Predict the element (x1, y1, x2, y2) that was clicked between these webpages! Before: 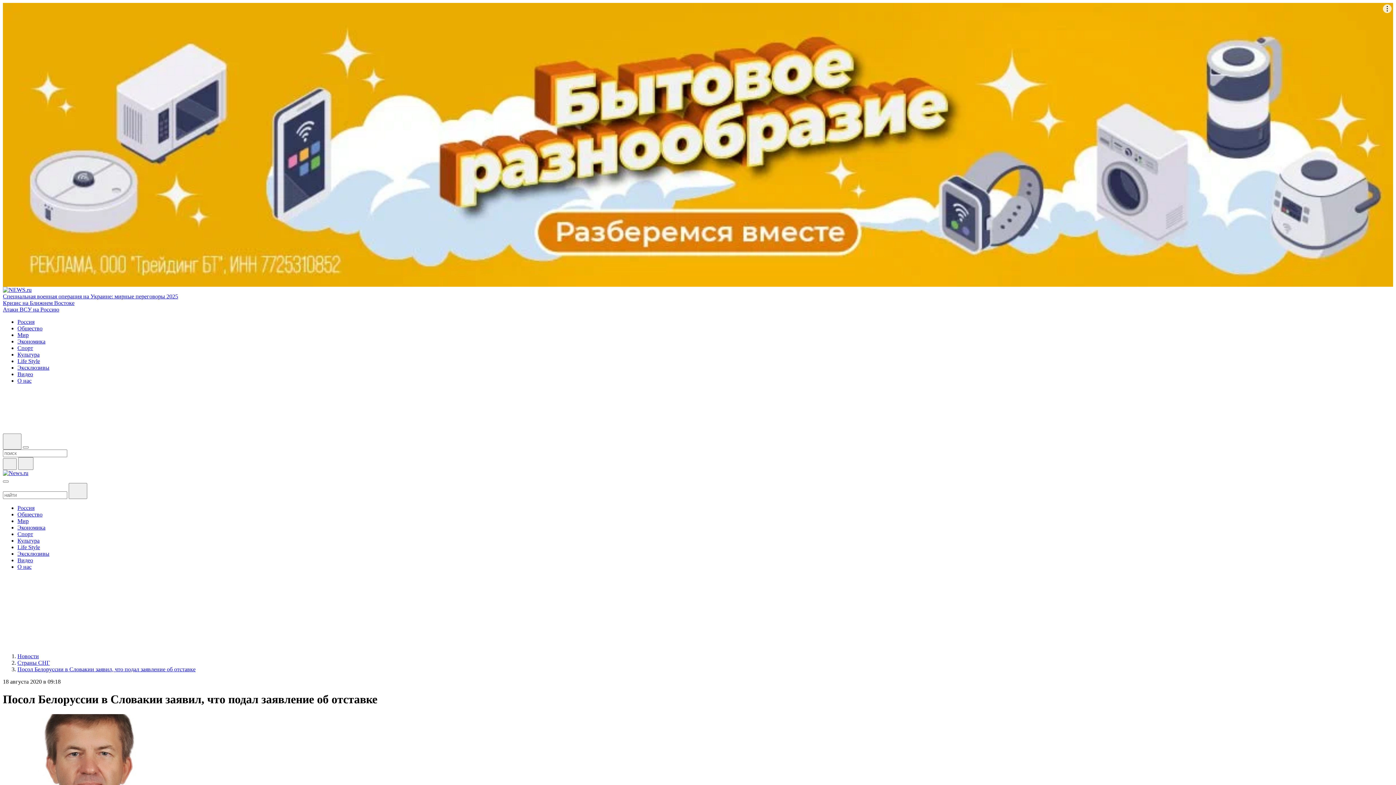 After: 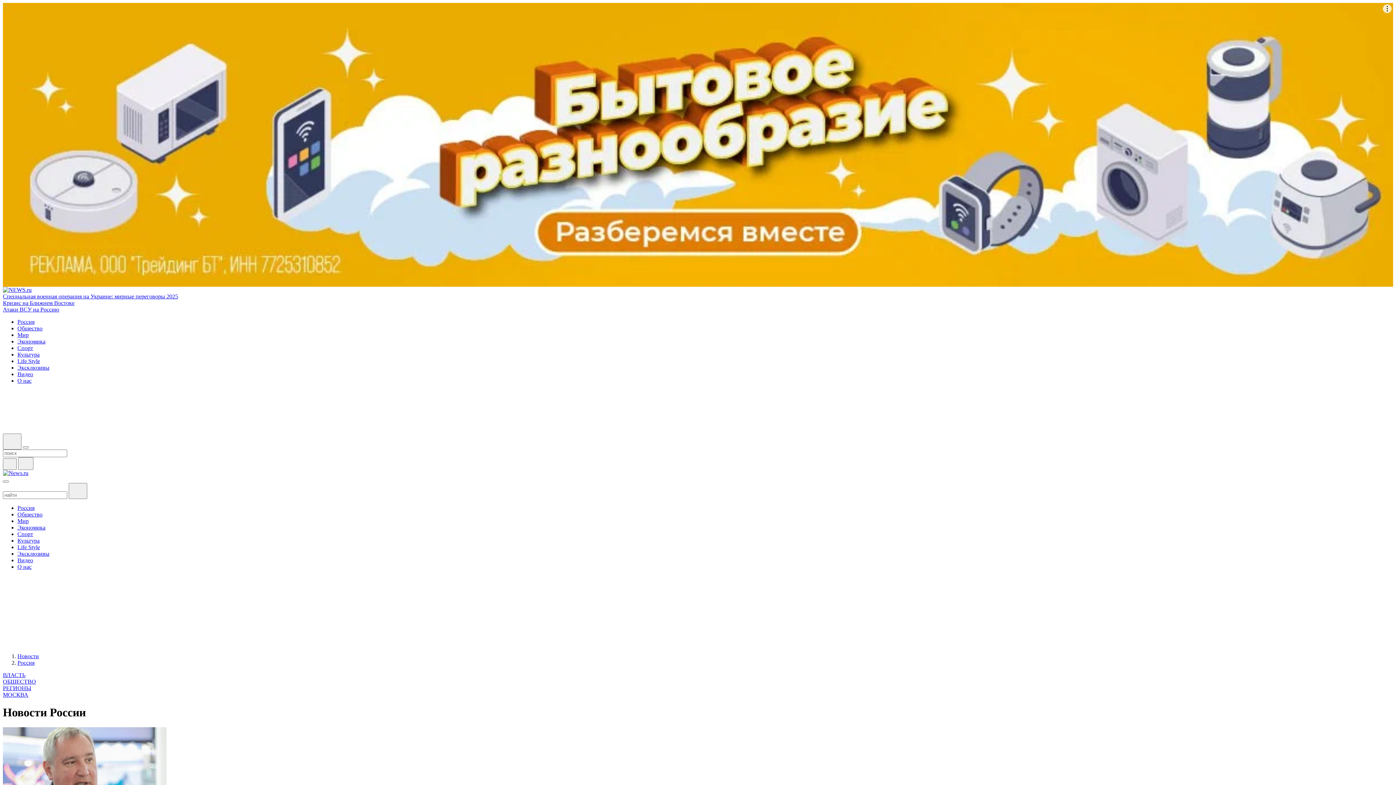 Action: bbox: (17, 505, 34, 511) label: Россия